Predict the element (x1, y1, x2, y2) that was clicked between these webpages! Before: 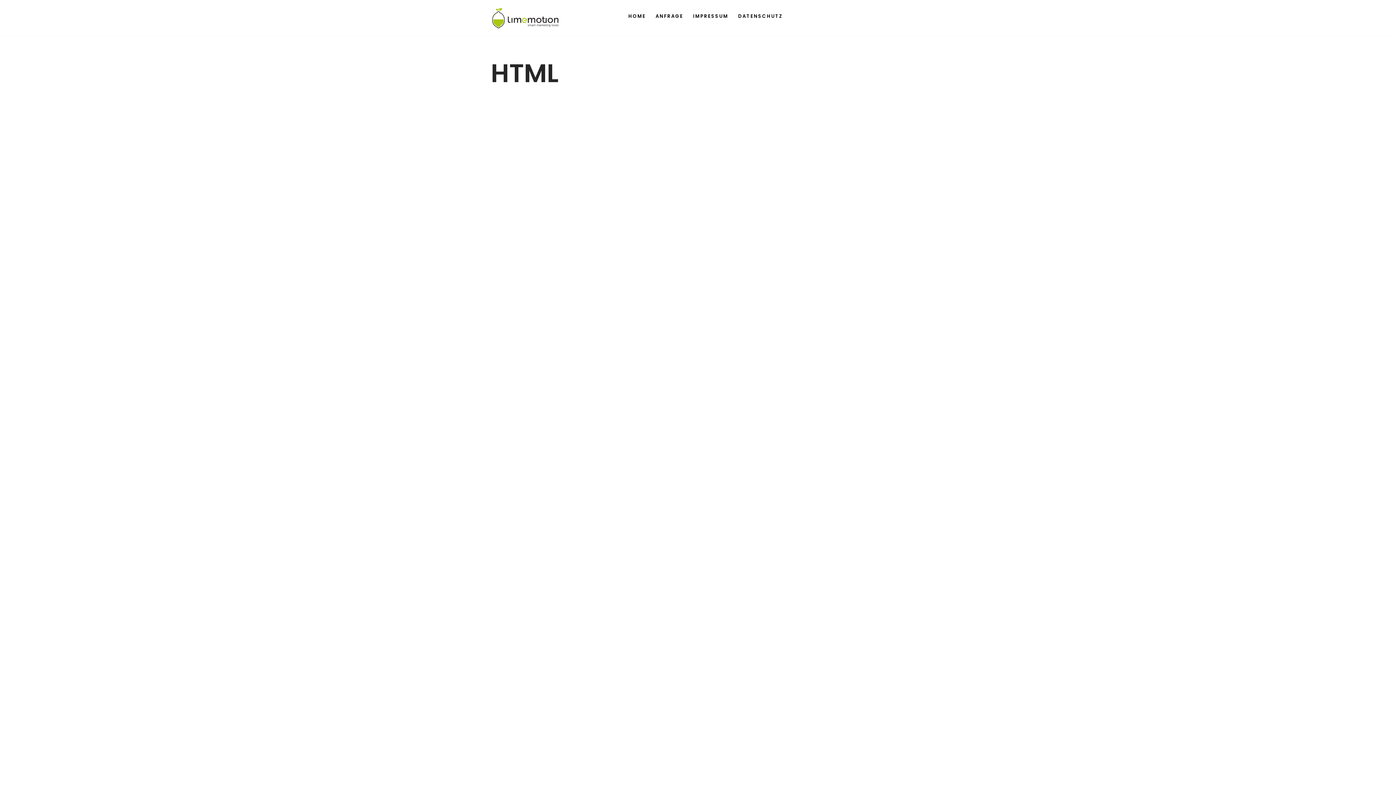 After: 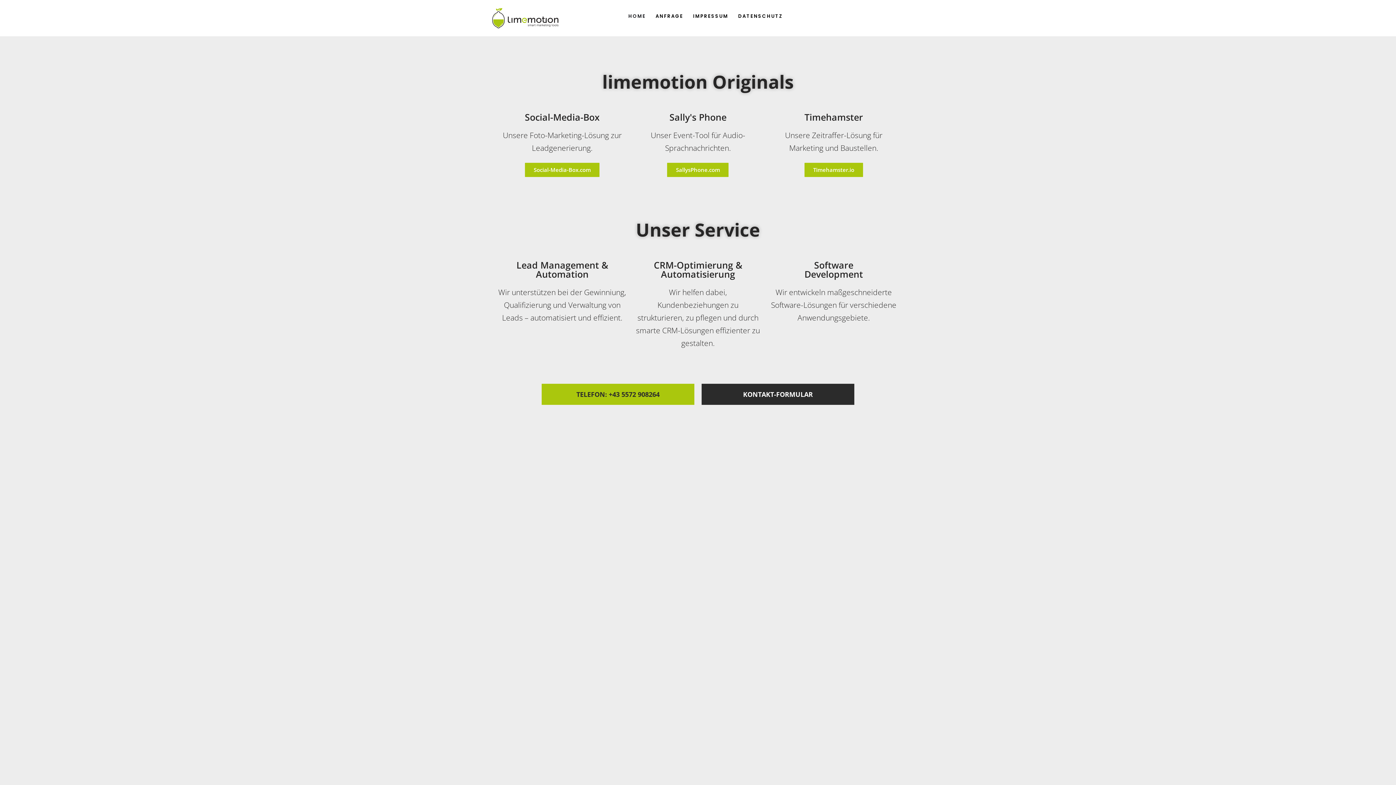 Action: bbox: (490, 6, 560, 29) label: limemotion